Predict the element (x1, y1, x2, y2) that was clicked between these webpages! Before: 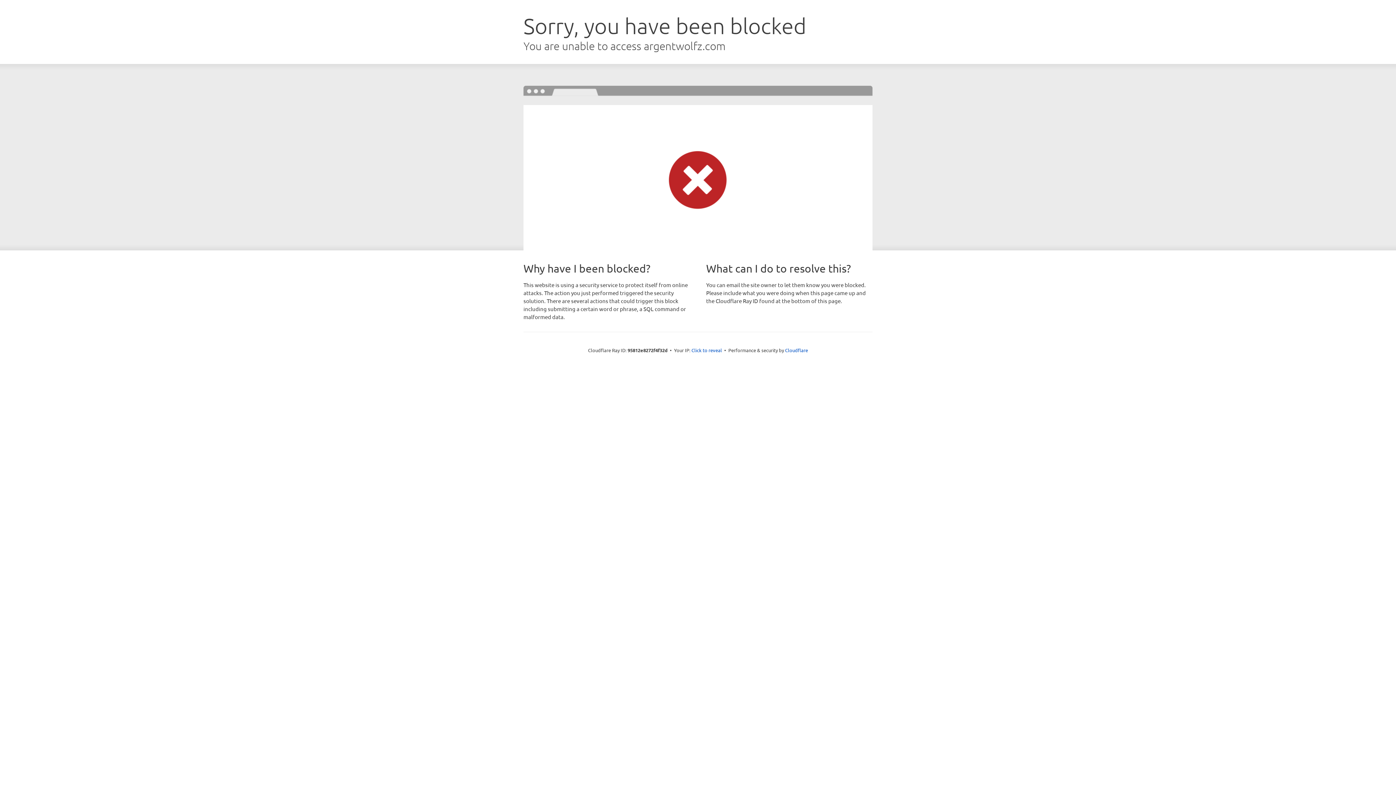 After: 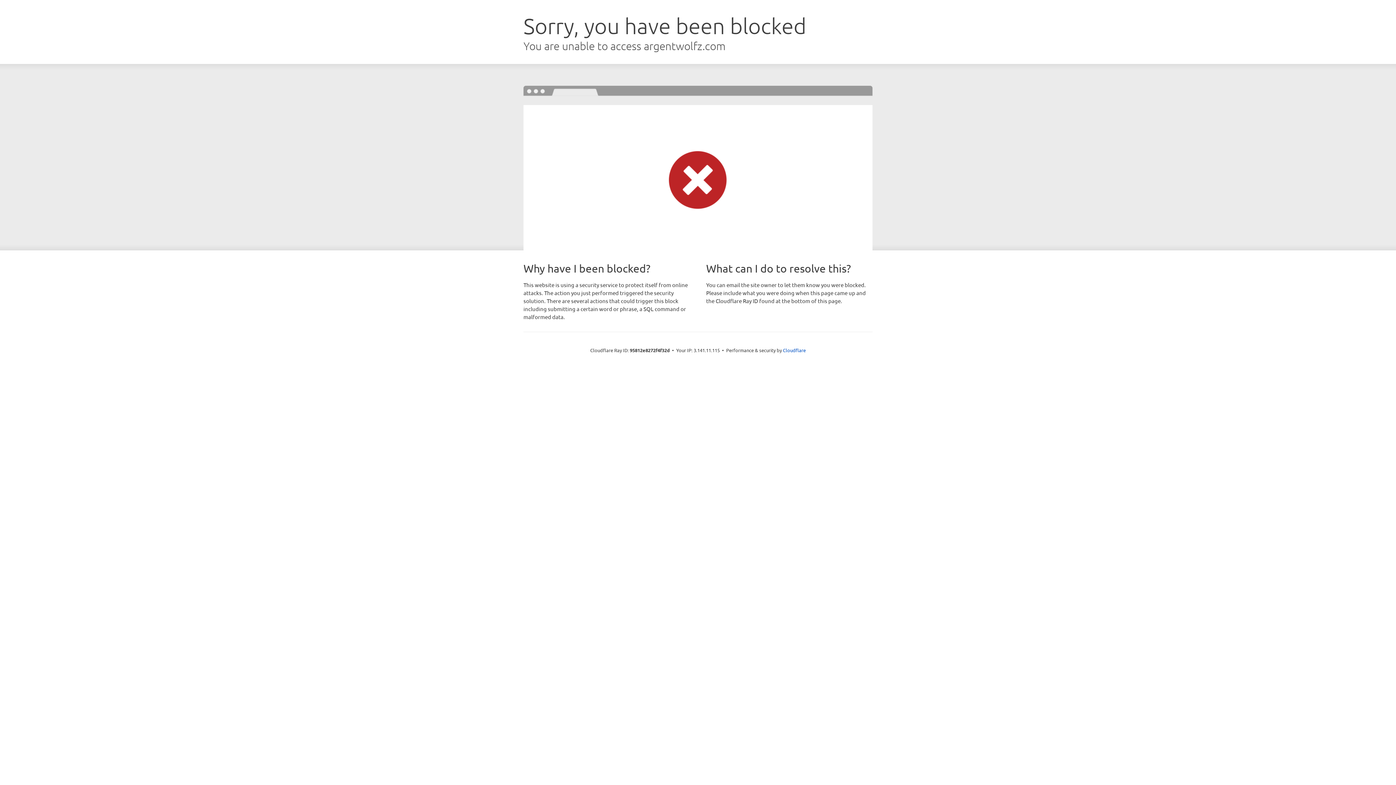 Action: label: Click to reveal bbox: (691, 346, 722, 353)